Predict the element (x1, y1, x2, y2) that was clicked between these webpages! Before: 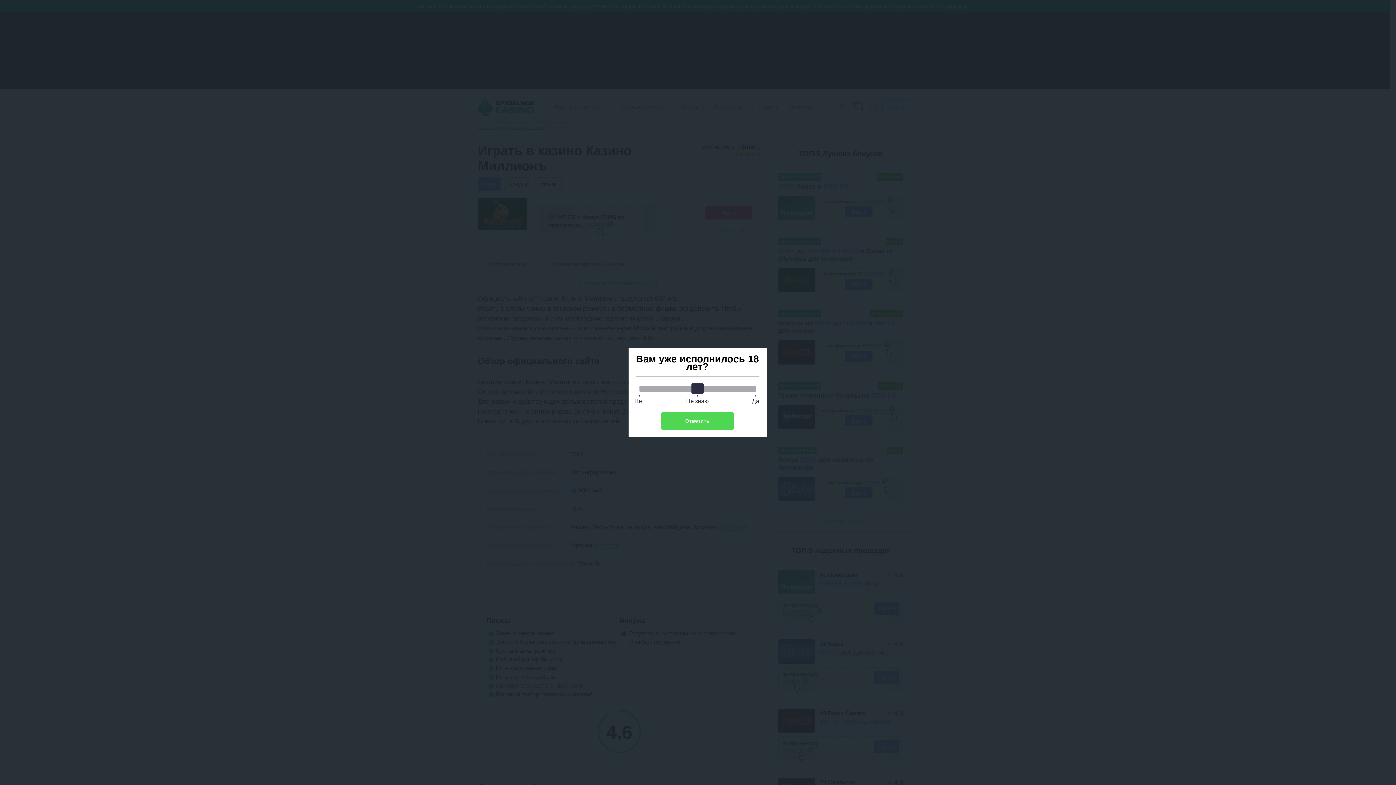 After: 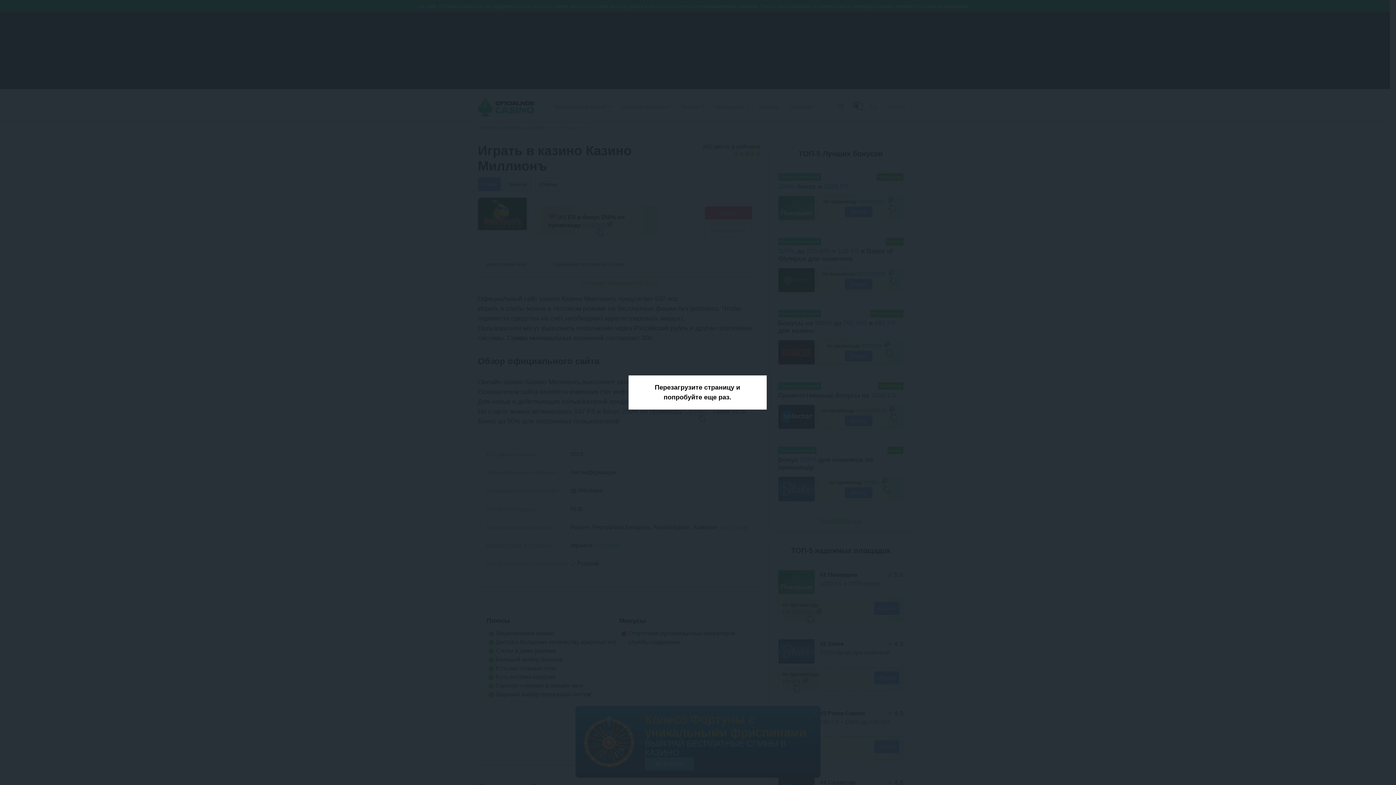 Action: bbox: (661, 412, 734, 430) label: Ответить